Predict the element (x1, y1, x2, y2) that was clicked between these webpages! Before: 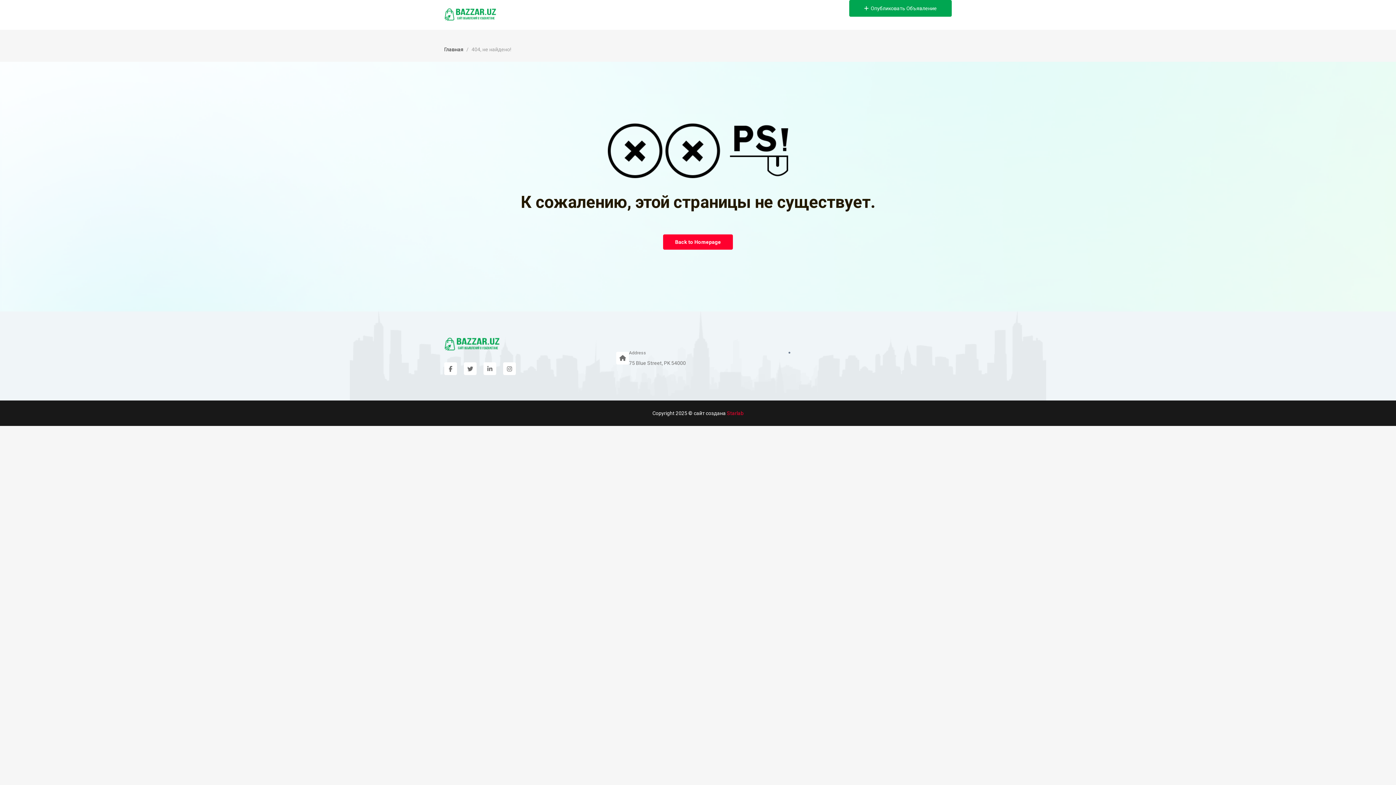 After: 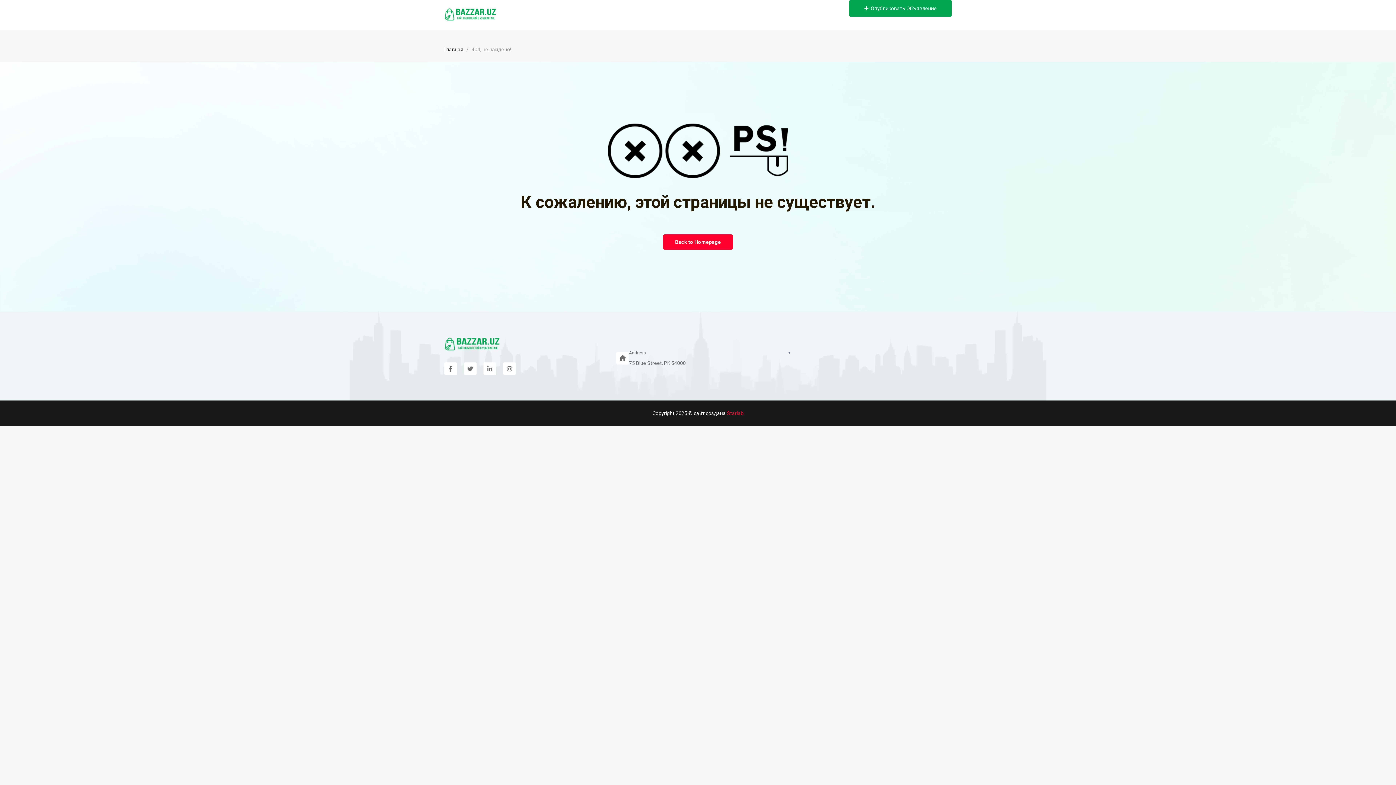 Action: bbox: (503, 362, 516, 375)